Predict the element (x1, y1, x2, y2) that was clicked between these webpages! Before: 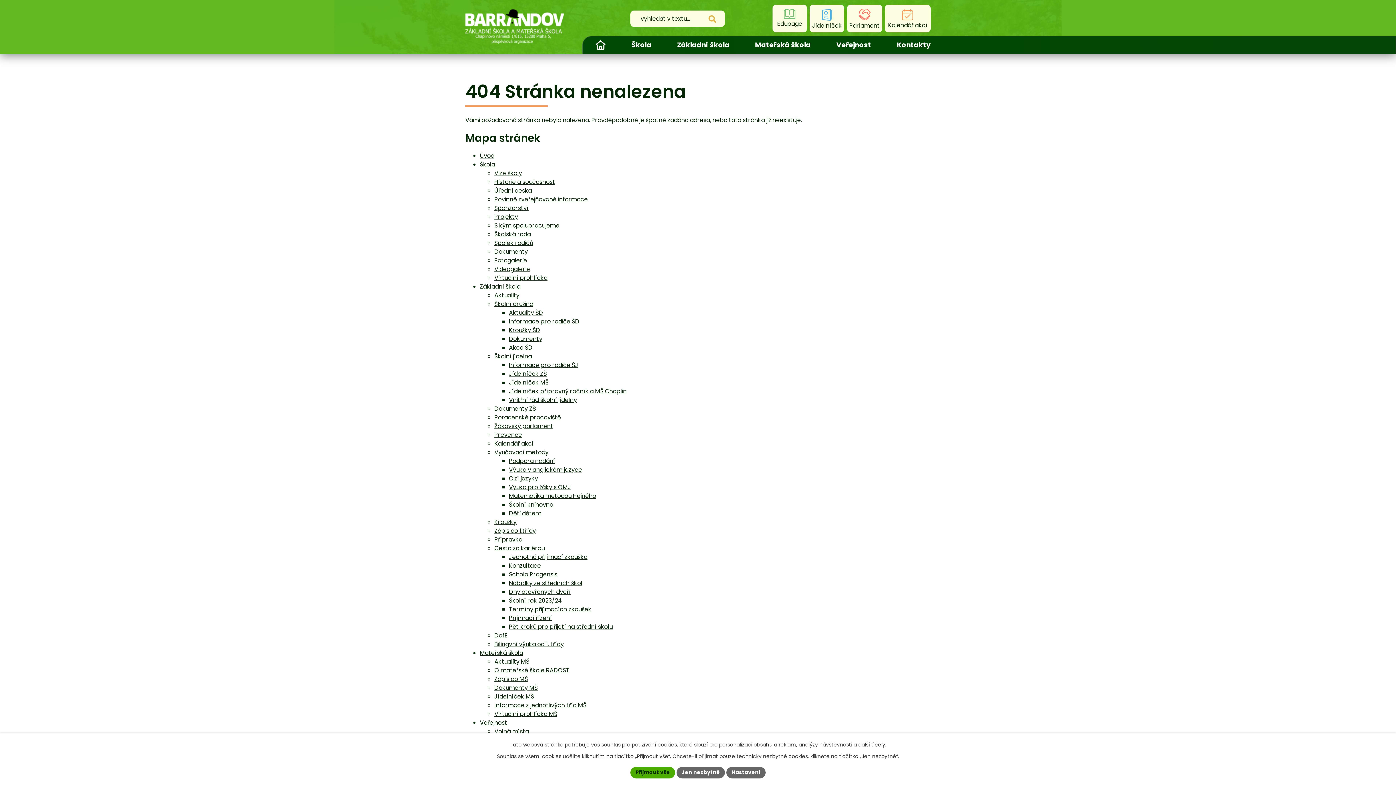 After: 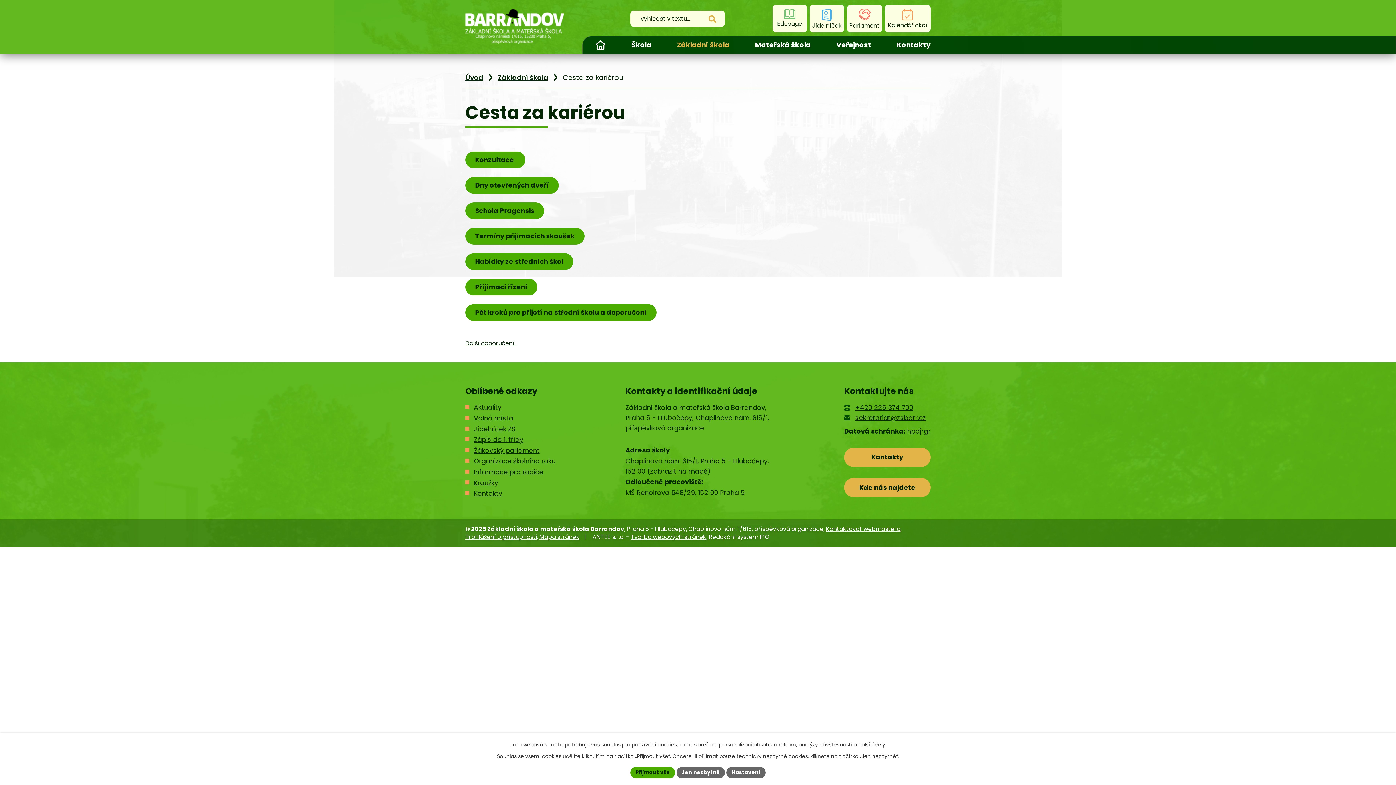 Action: label: Cesta za kariérou bbox: (494, 544, 544, 552)